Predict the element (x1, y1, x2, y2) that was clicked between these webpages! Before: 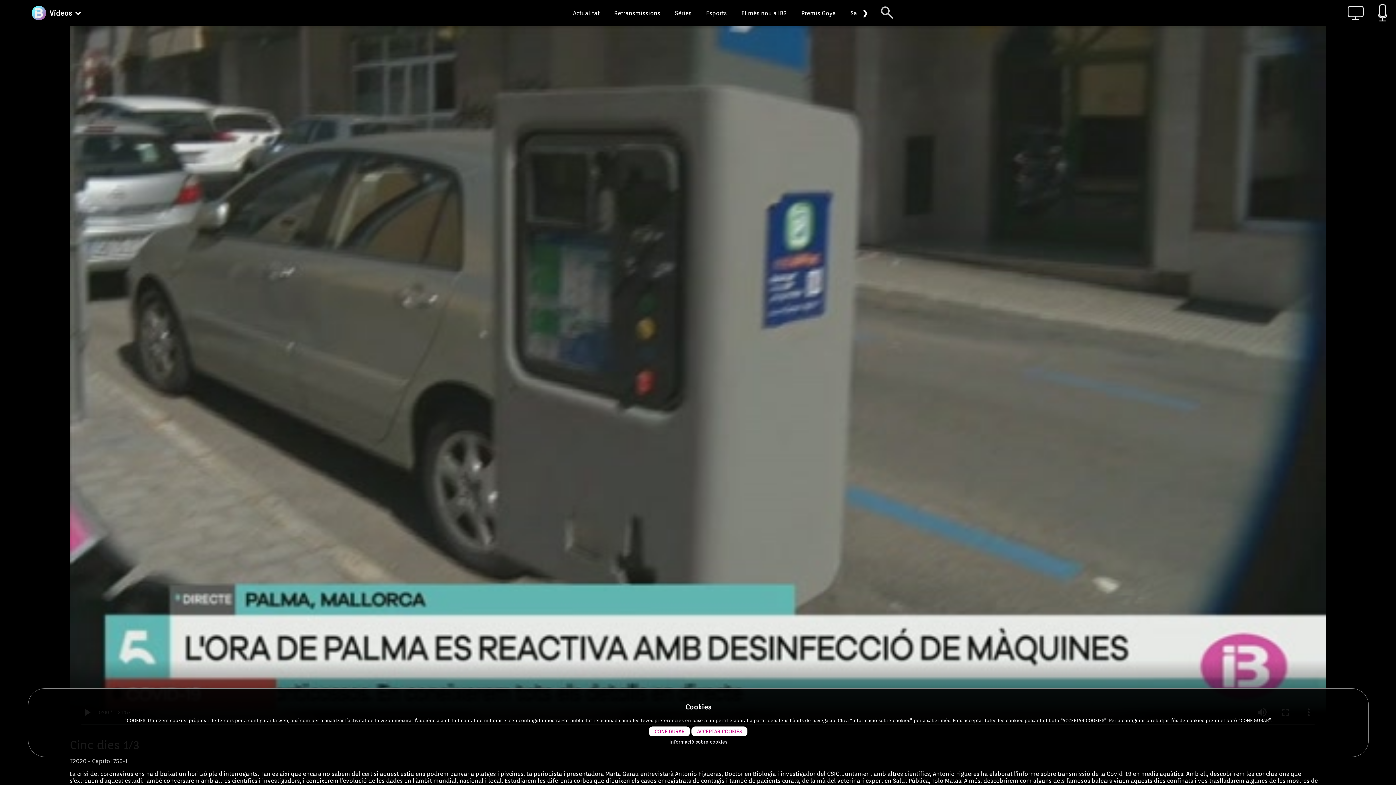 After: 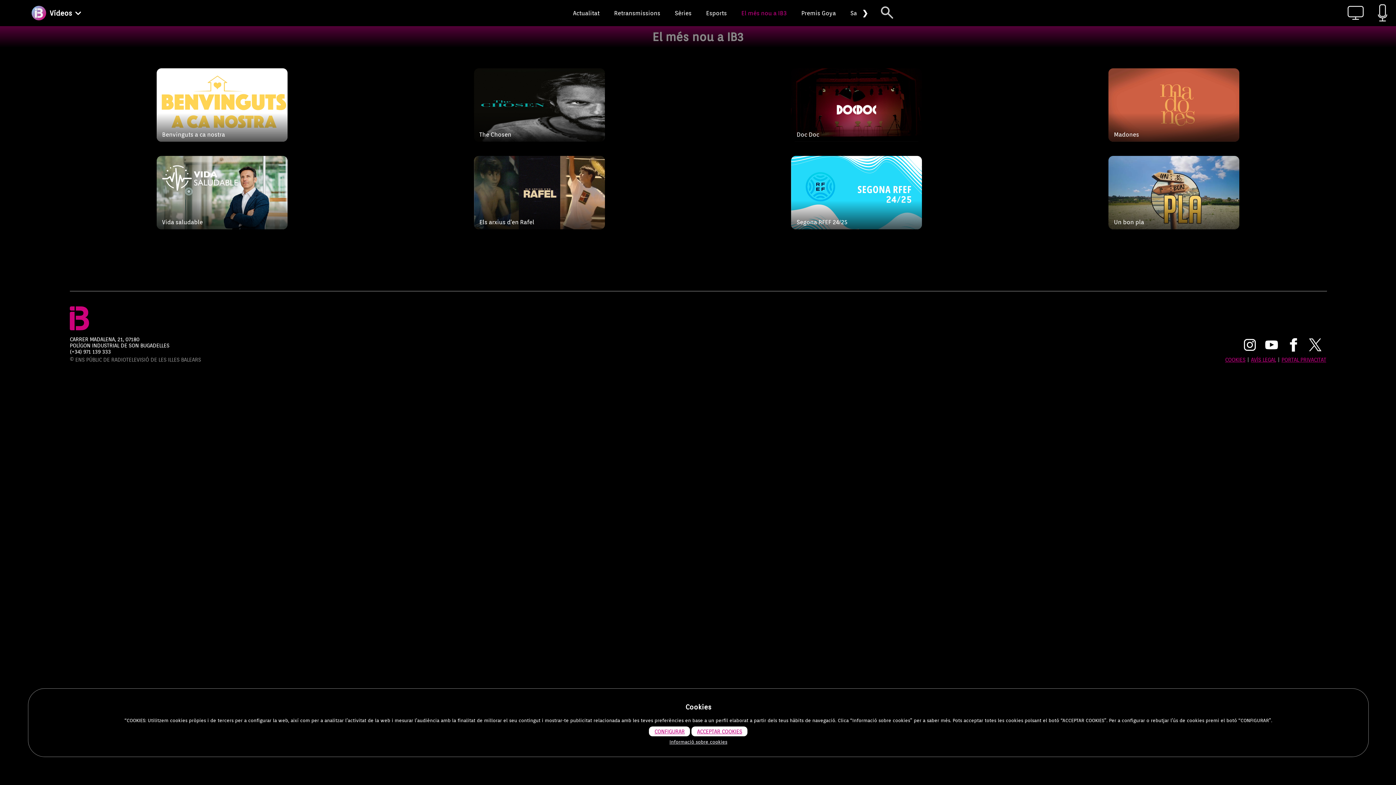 Action: bbox: (741, 9, 787, 16) label: El més nou a IB3